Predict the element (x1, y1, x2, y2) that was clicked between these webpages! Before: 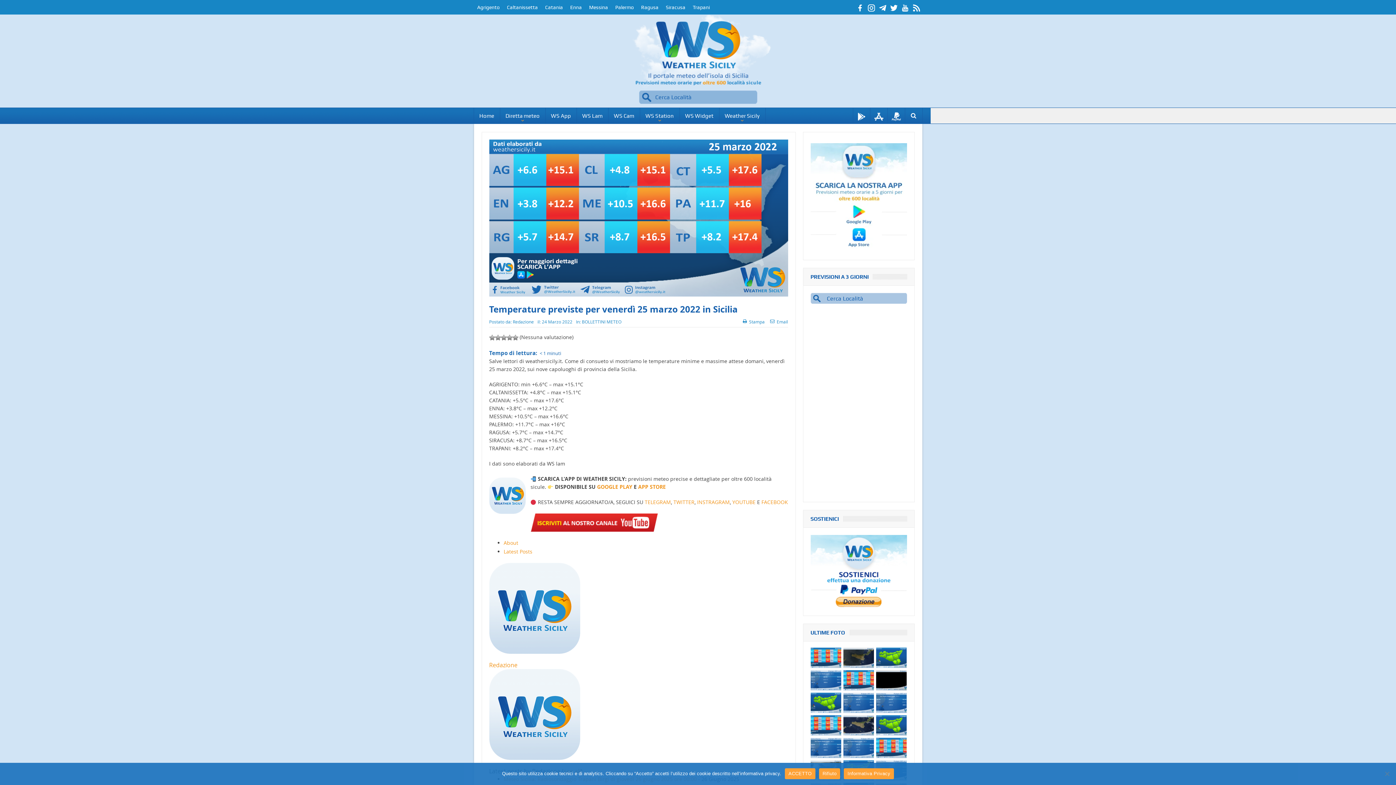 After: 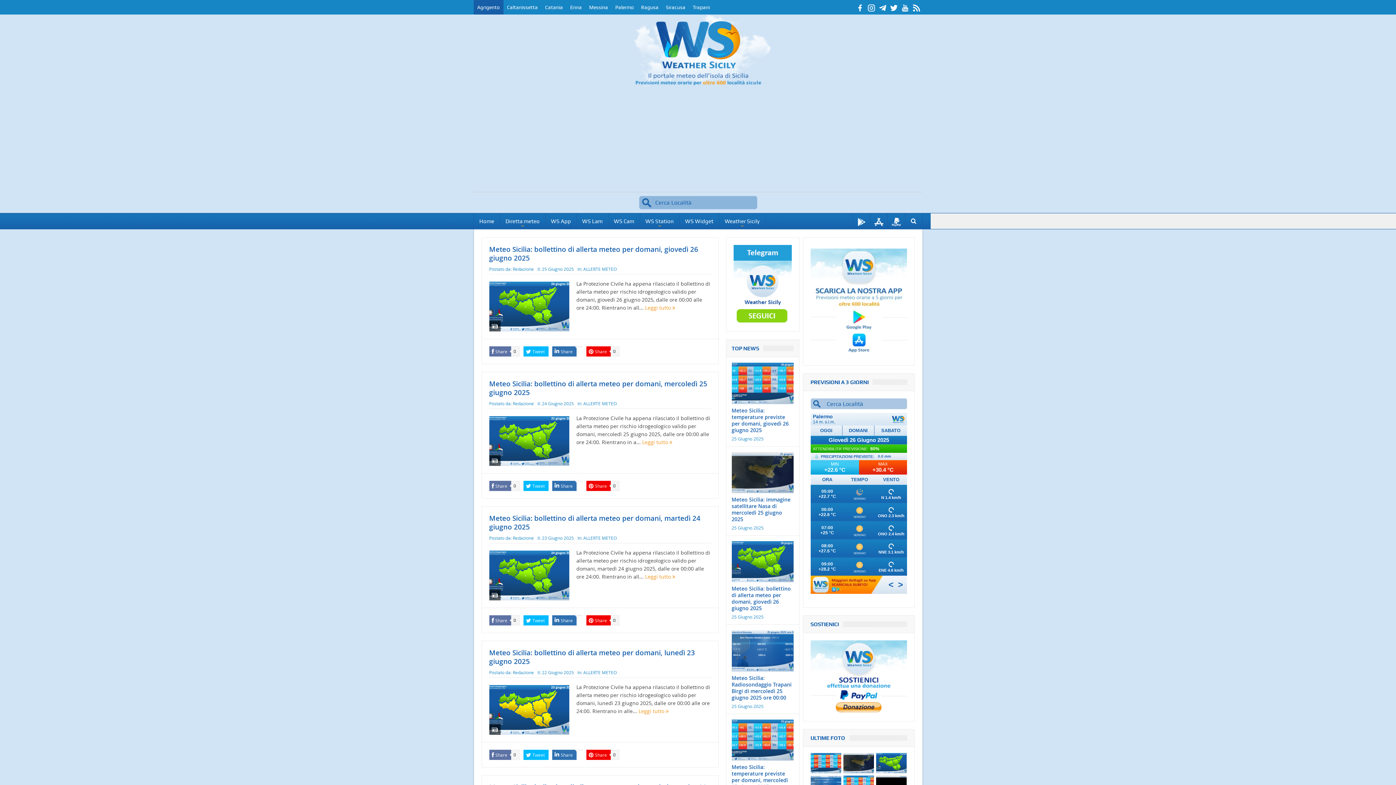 Action: label: Agrigento bbox: (473, 0, 503, 14)